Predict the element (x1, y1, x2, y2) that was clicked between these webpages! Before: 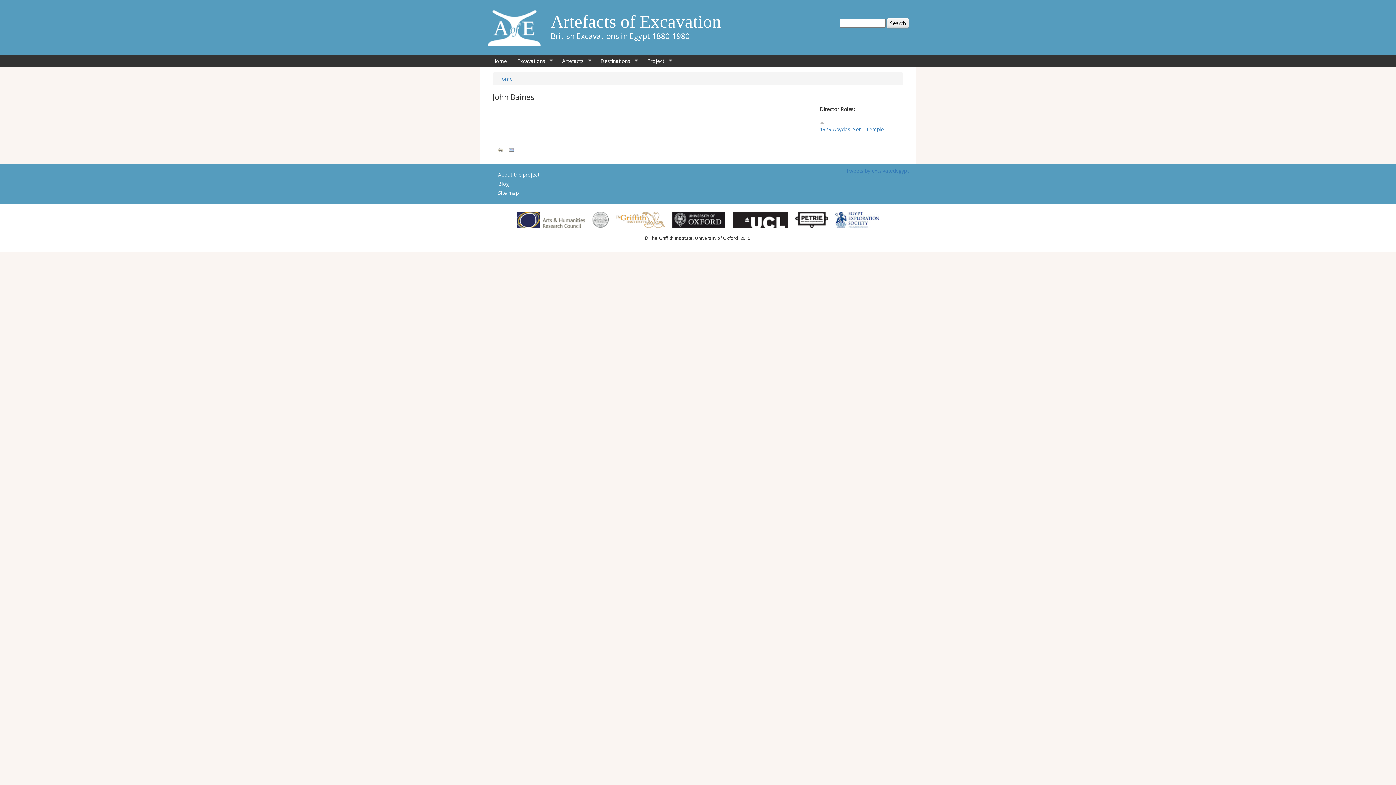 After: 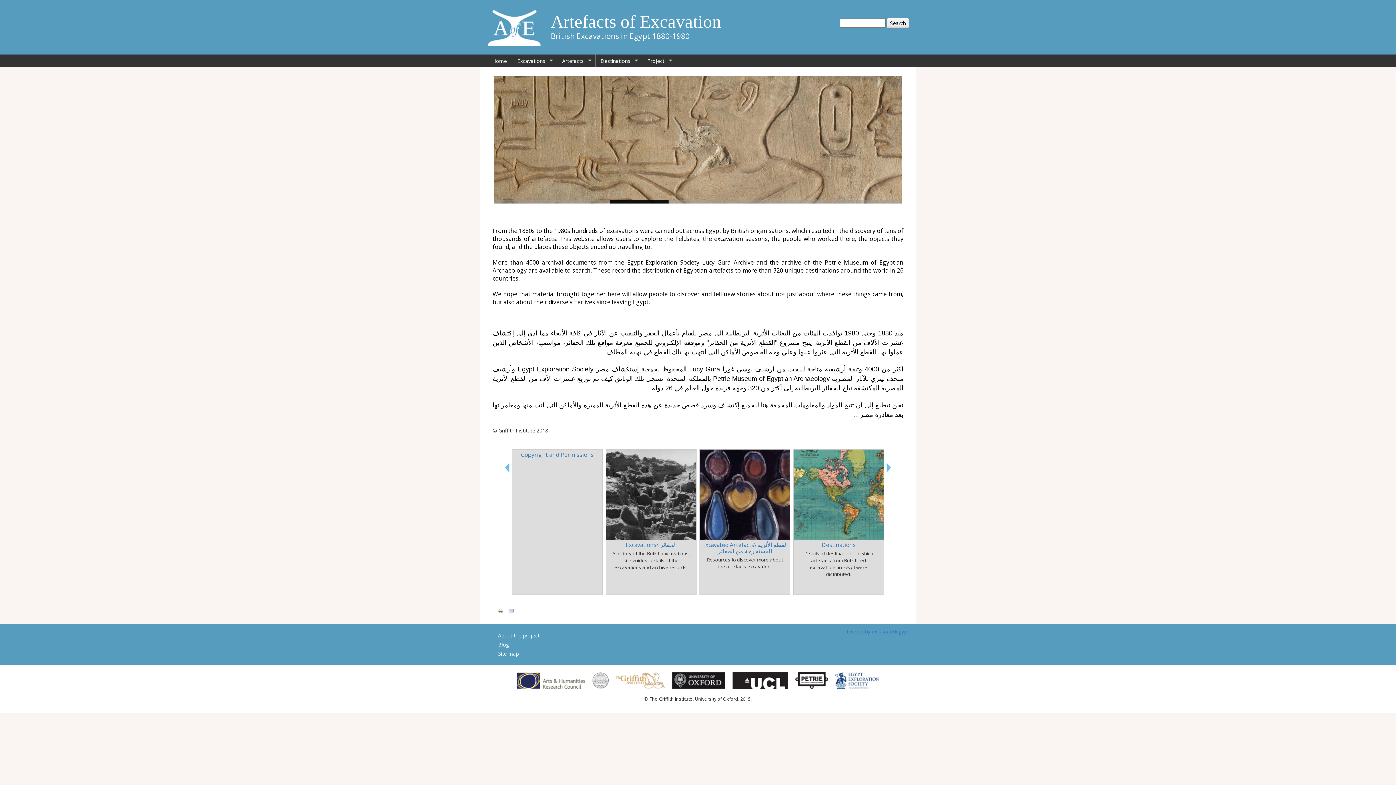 Action: bbox: (487, 0, 541, 54)